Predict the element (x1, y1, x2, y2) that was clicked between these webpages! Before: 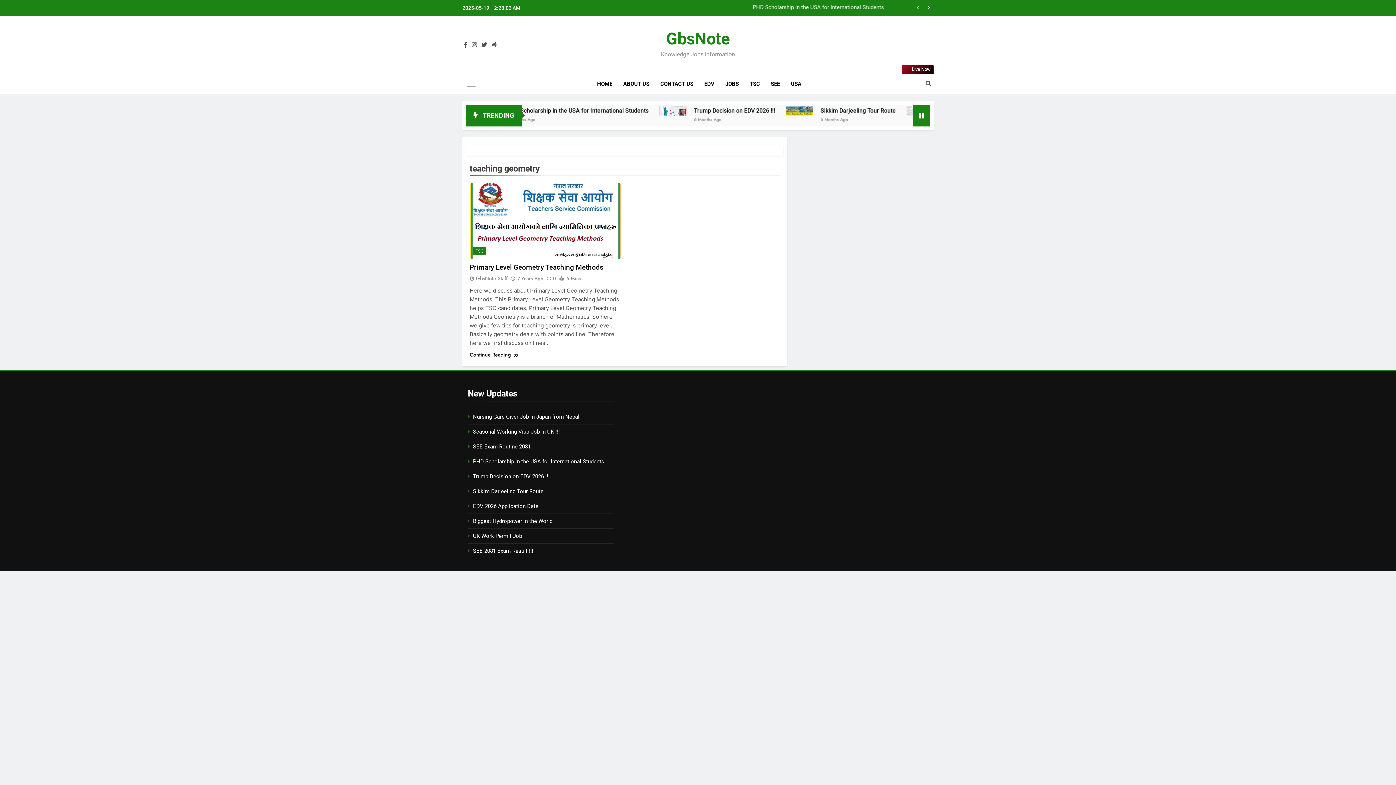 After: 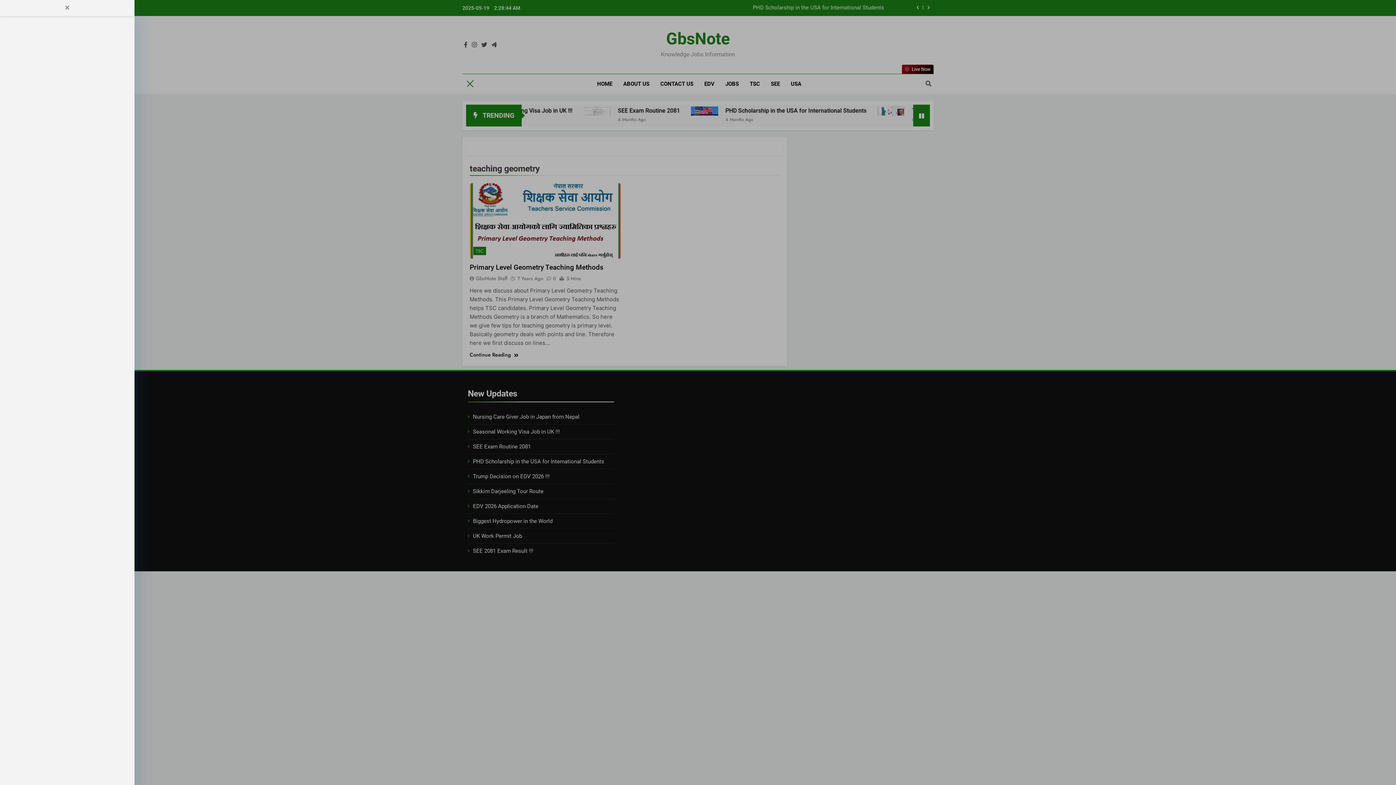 Action: bbox: (464, 79, 478, 88)